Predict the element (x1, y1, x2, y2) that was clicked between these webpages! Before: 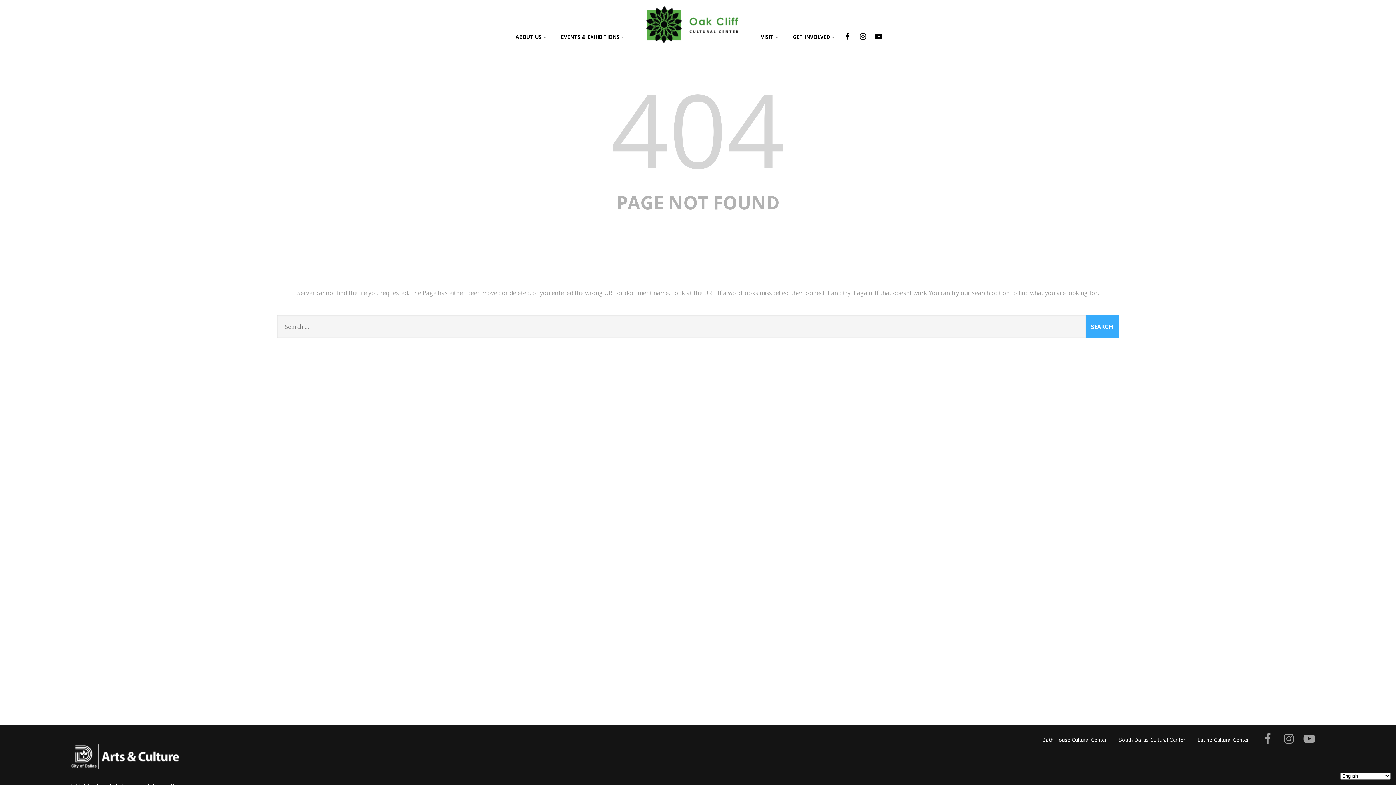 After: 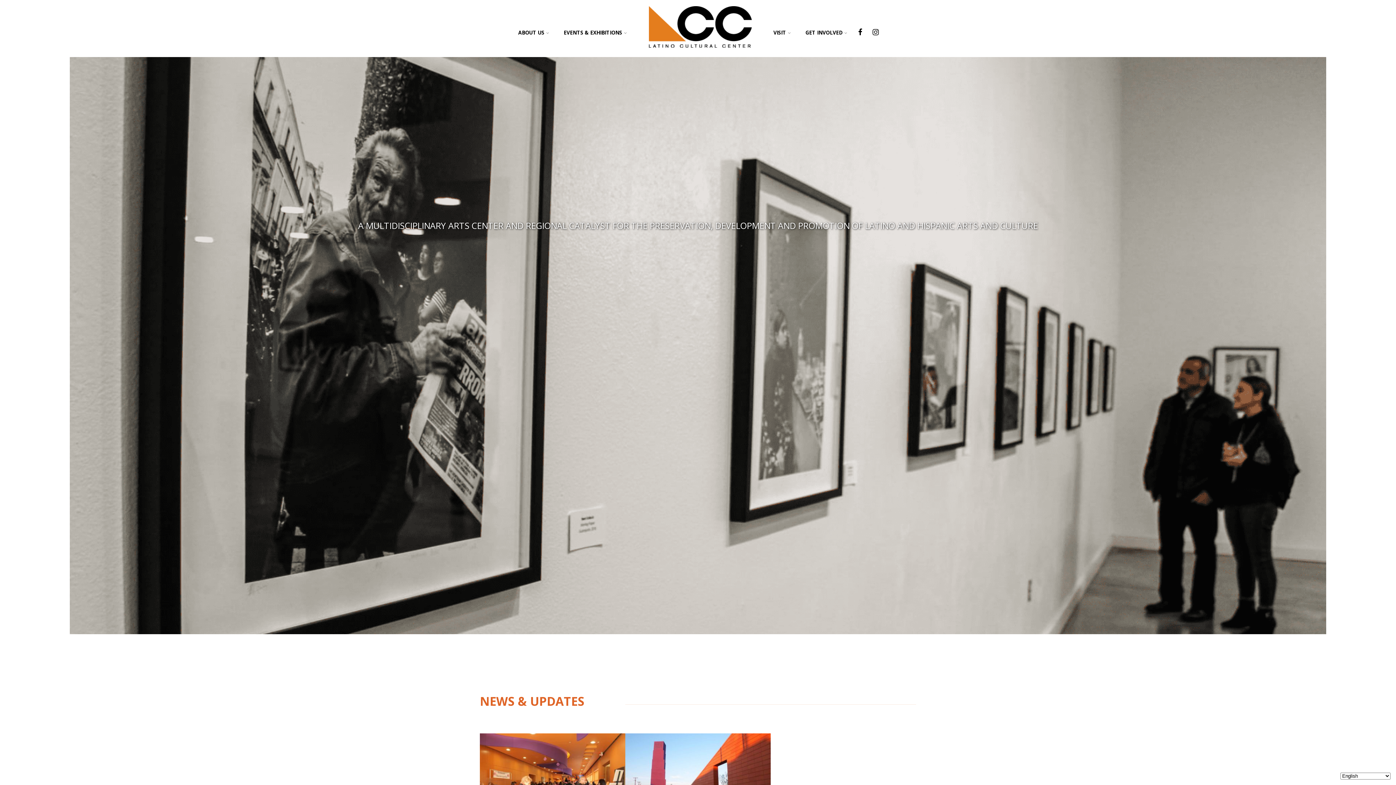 Action: bbox: (1197, 736, 1249, 743) label: Latino Cultural Center